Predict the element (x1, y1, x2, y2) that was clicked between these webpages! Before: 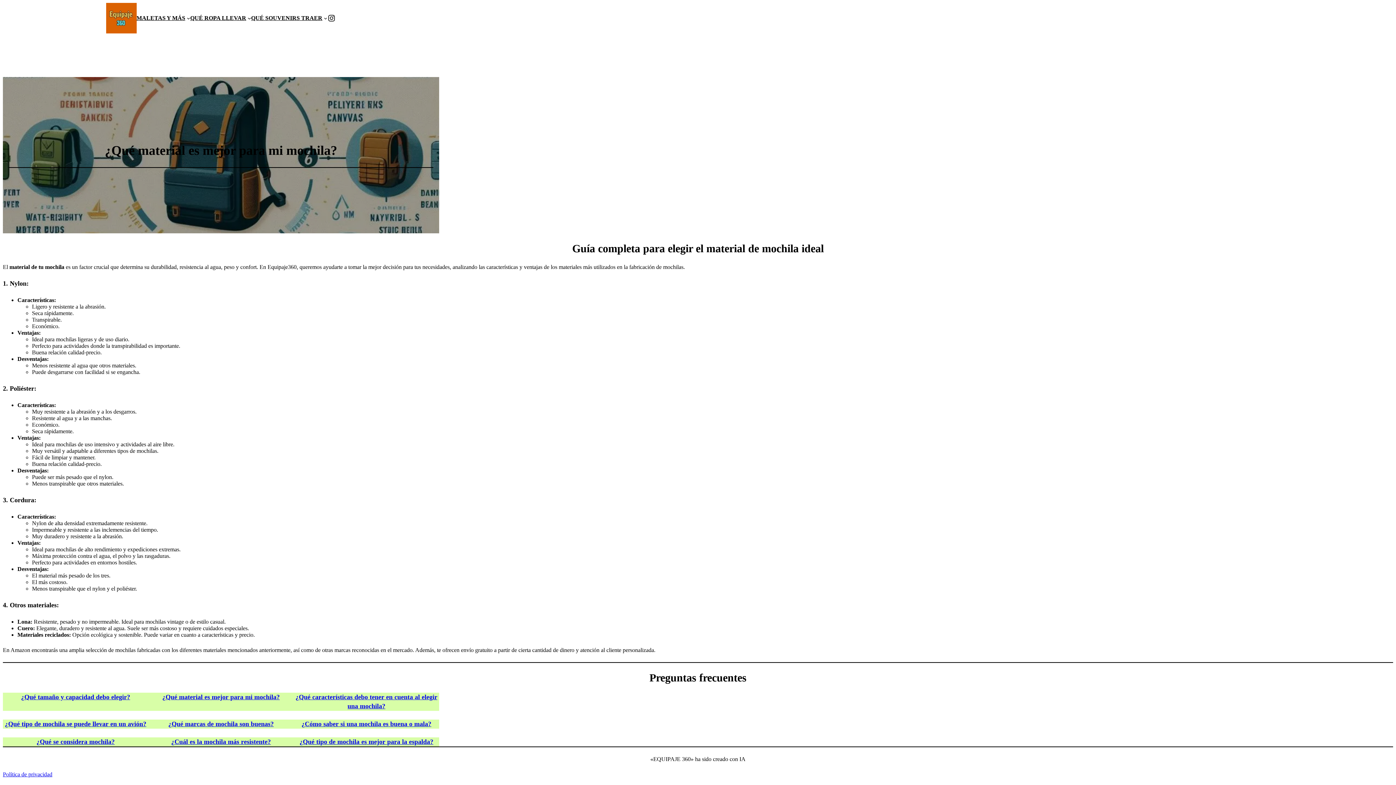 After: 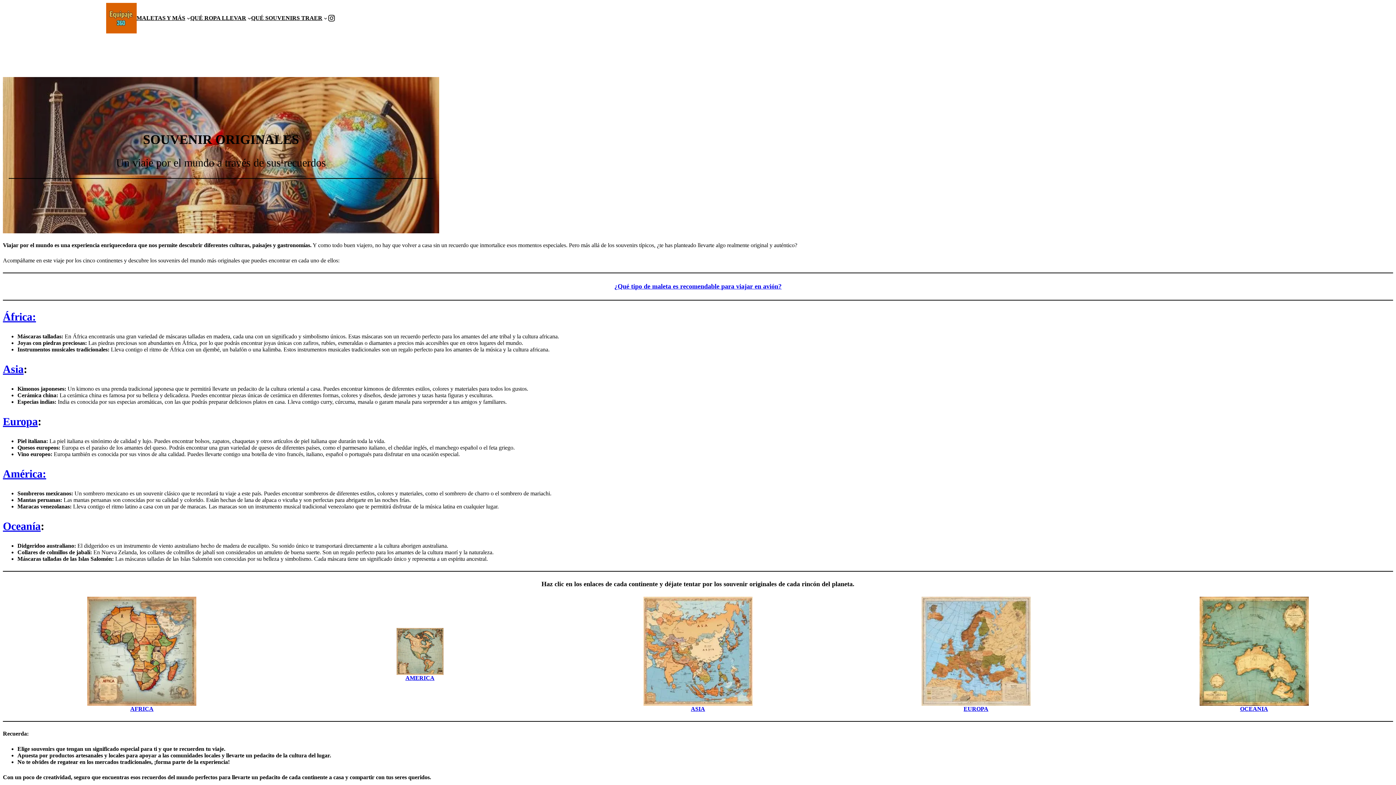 Action: bbox: (251, 14, 322, 21) label: QUÉ SOUVENIRS TRAER